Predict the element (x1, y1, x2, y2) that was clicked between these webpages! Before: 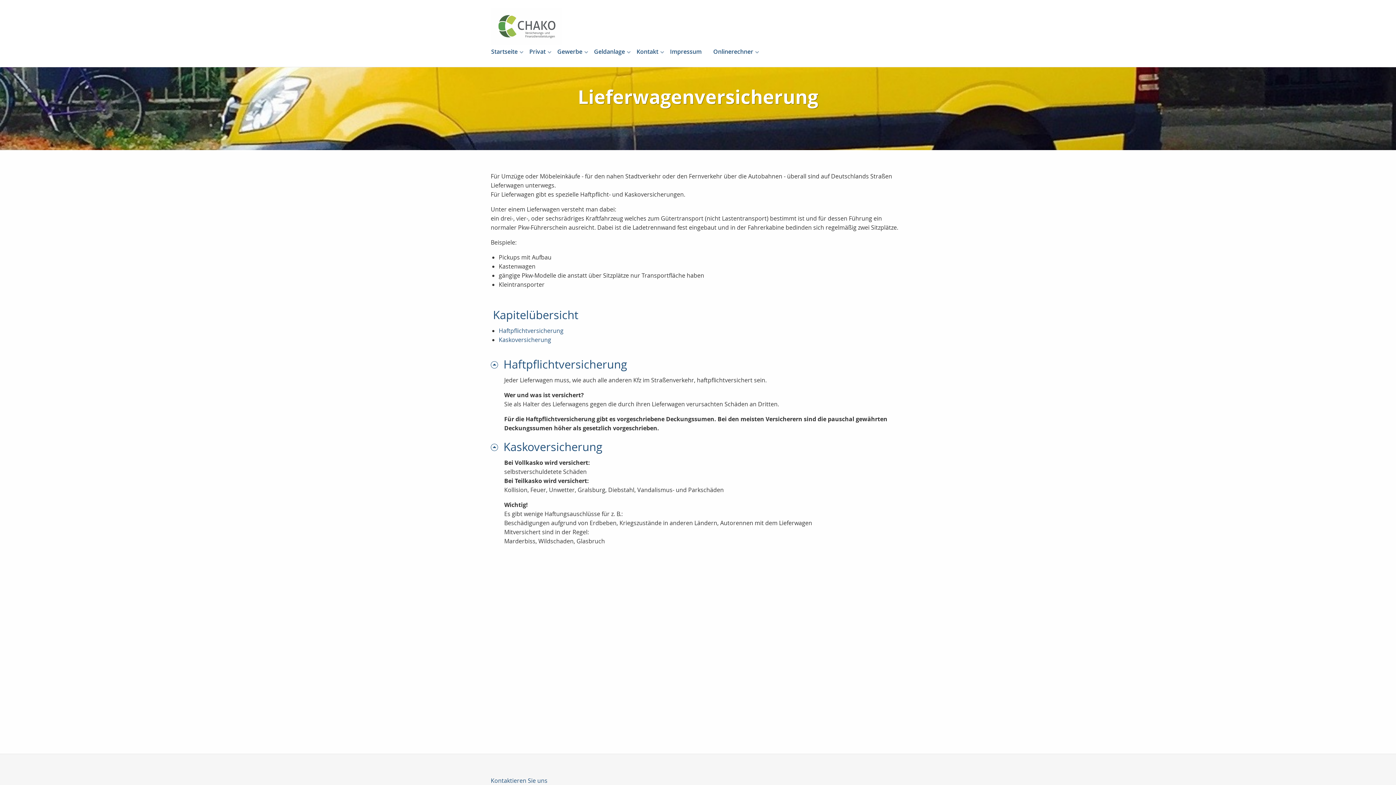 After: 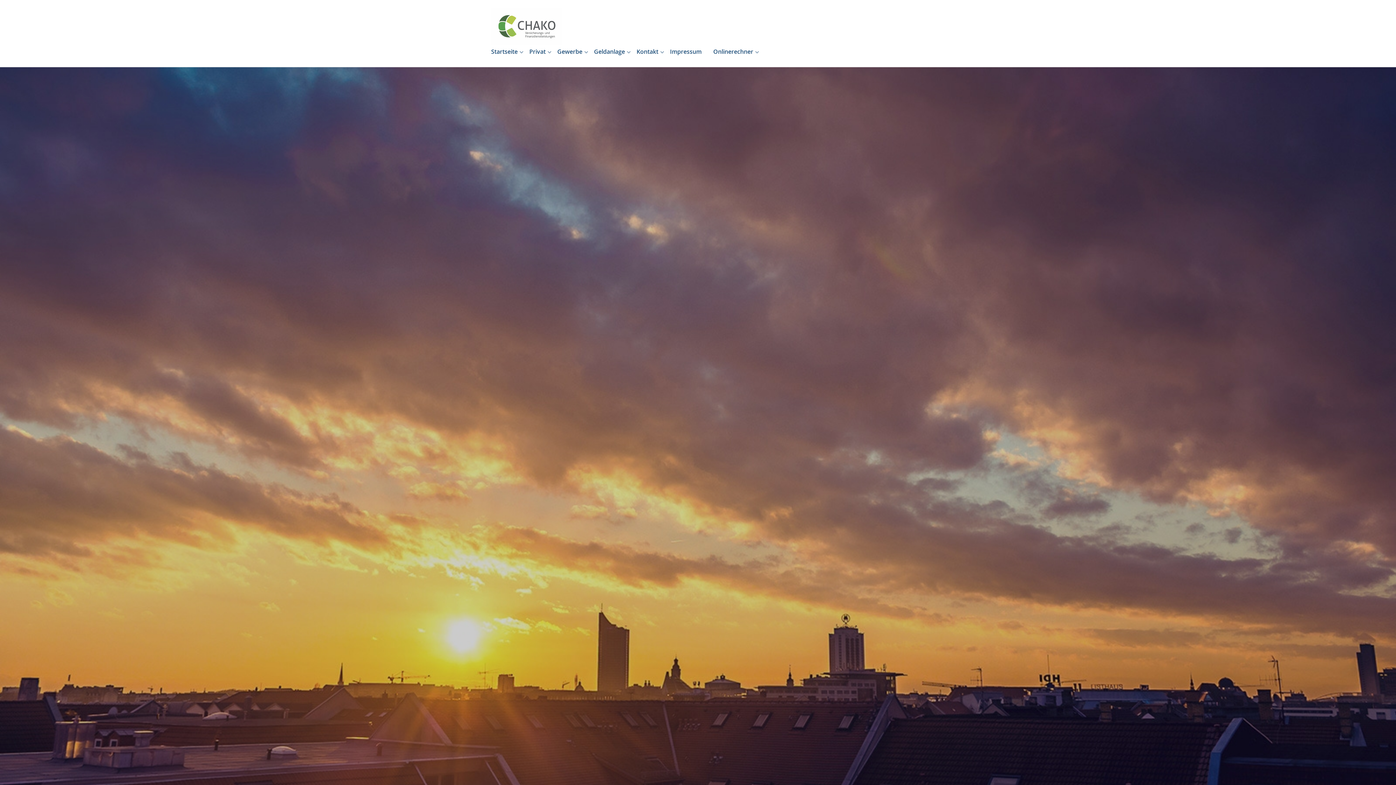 Action: bbox: (491, 8, 562, 44)